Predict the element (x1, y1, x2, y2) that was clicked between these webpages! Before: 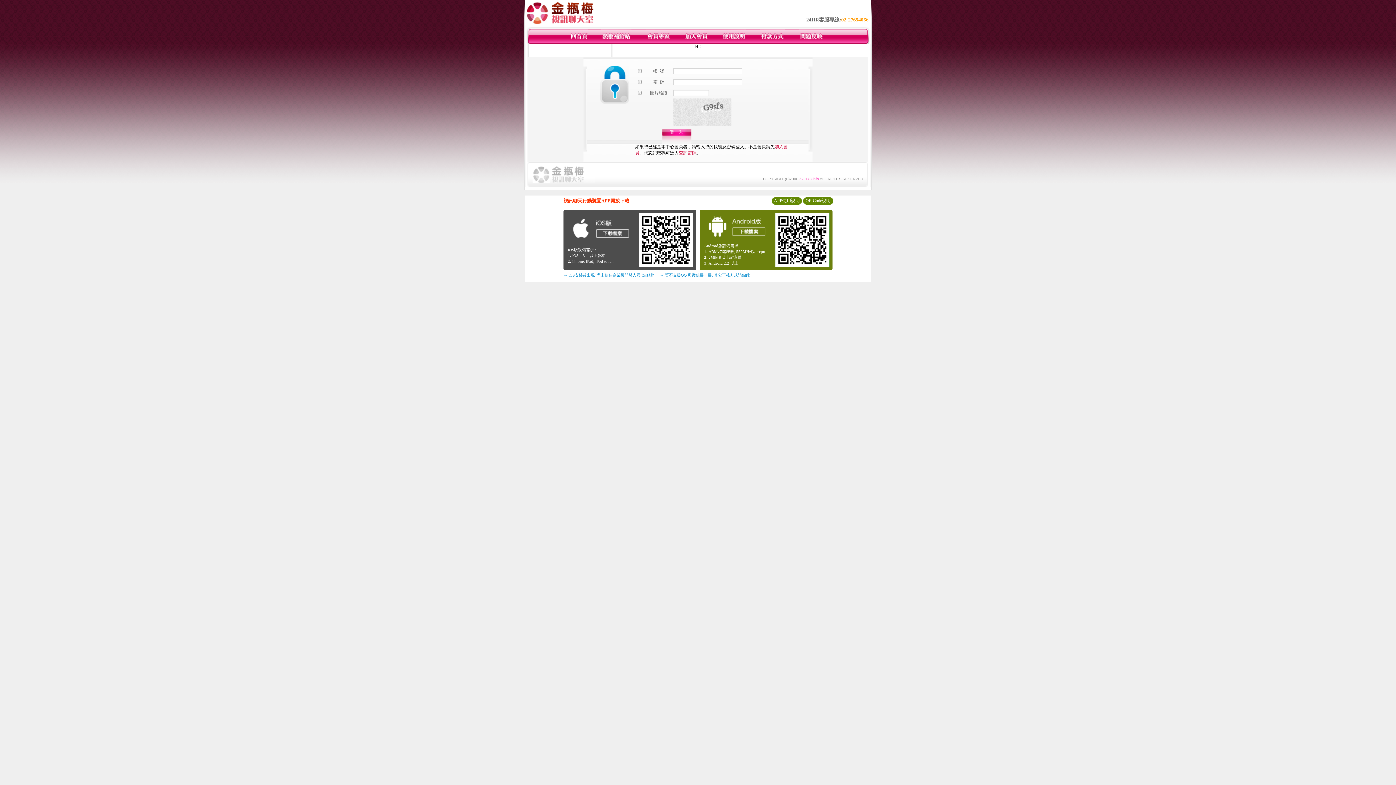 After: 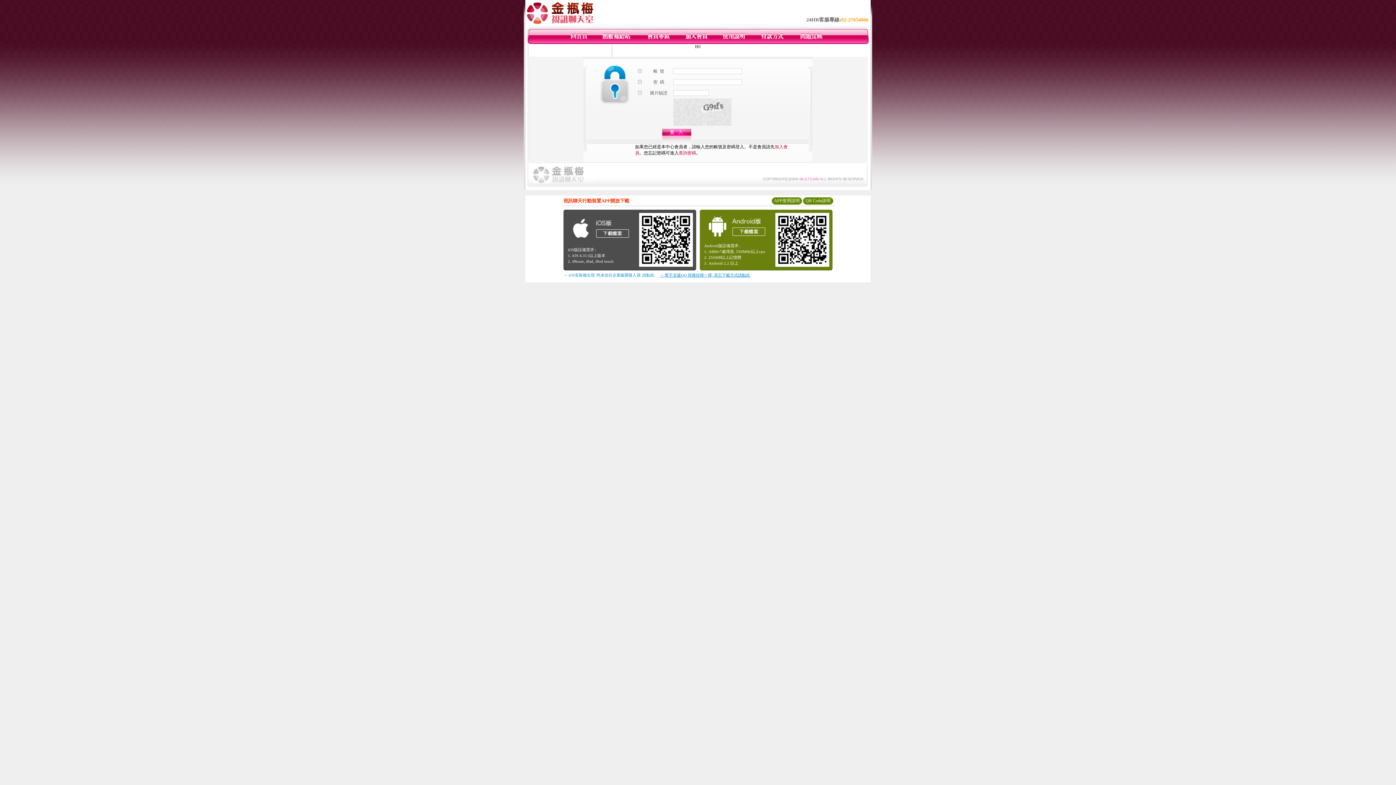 Action: bbox: (660, 273, 750, 277) label: → 暫不支援QQ 與微信掃一掃, 其它下載方式請點此